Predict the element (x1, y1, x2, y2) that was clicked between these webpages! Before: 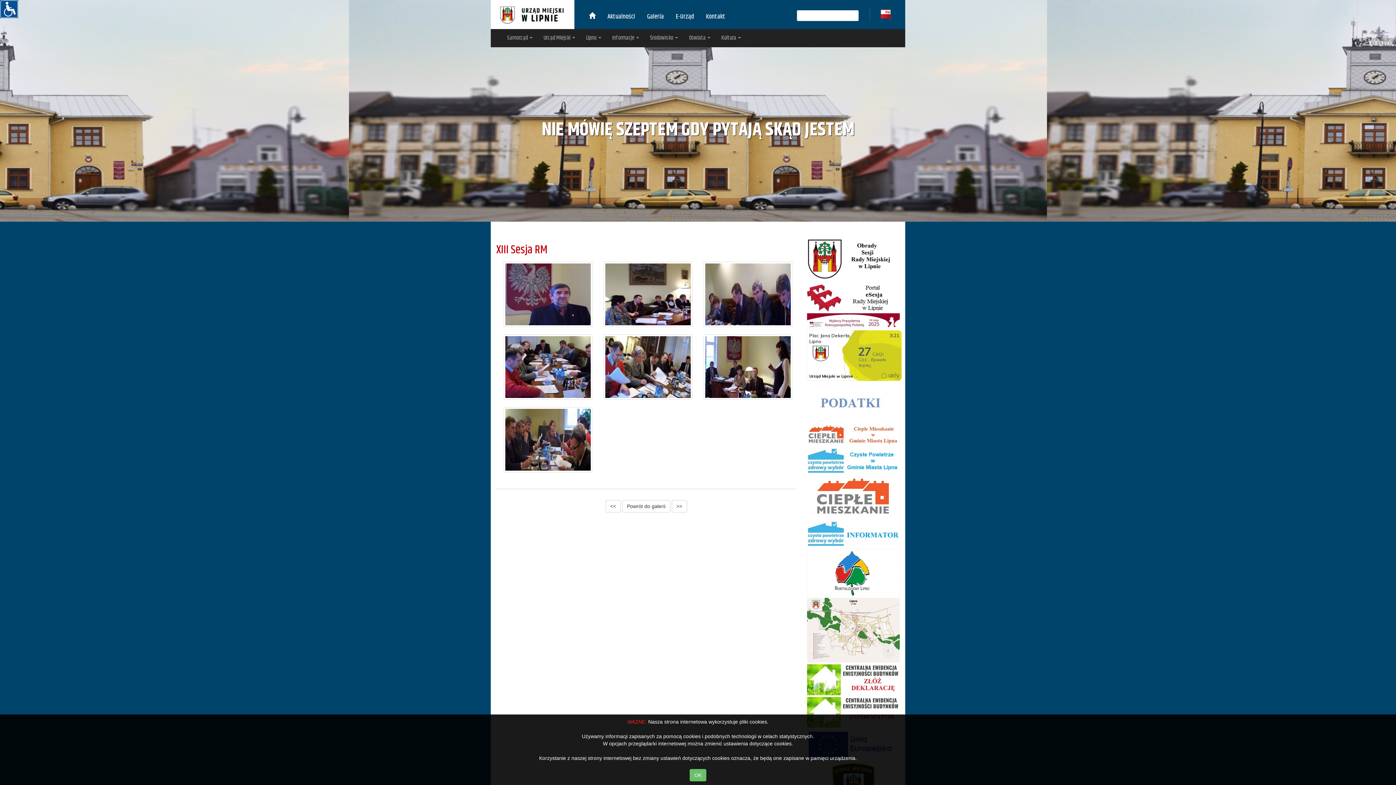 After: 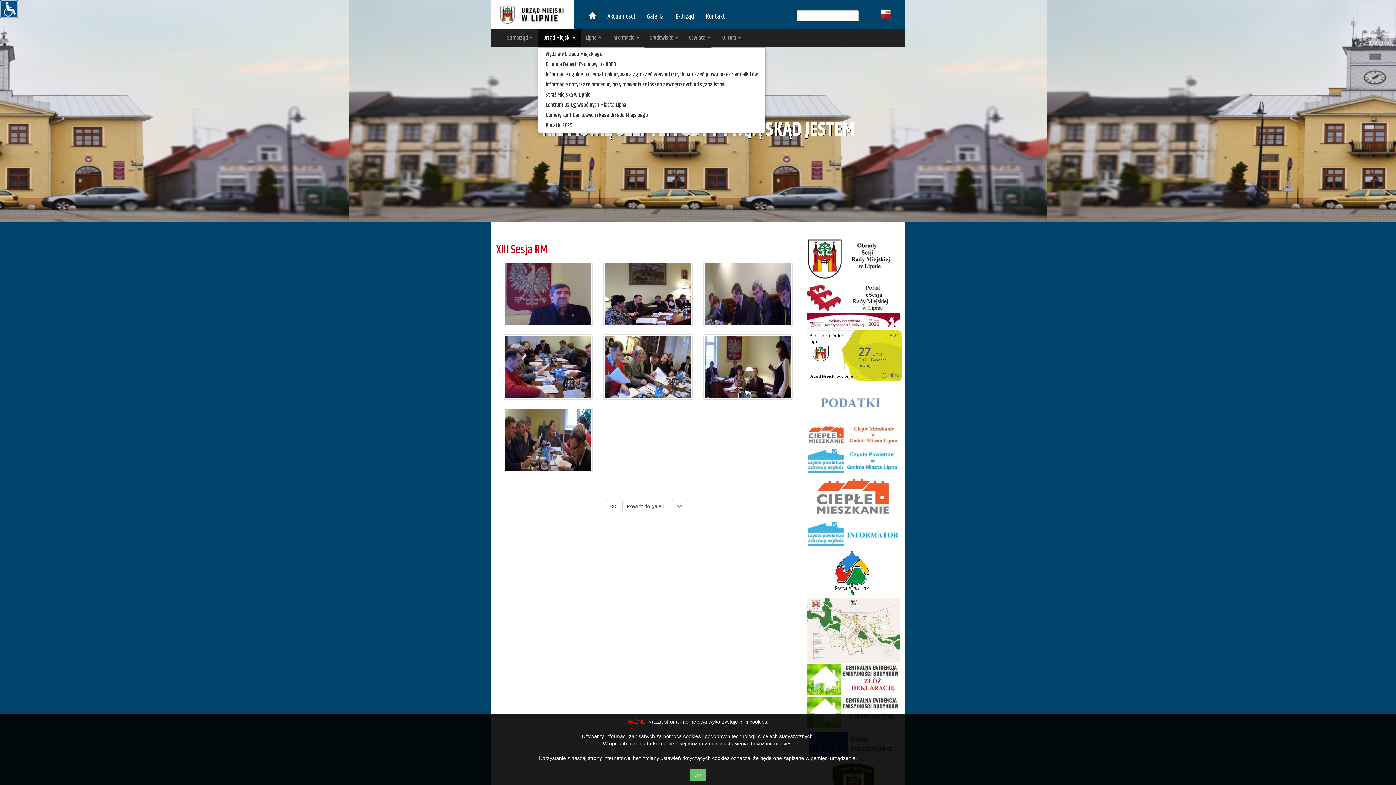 Action: bbox: (538, 29, 580, 47) label: Urząd Miejski 